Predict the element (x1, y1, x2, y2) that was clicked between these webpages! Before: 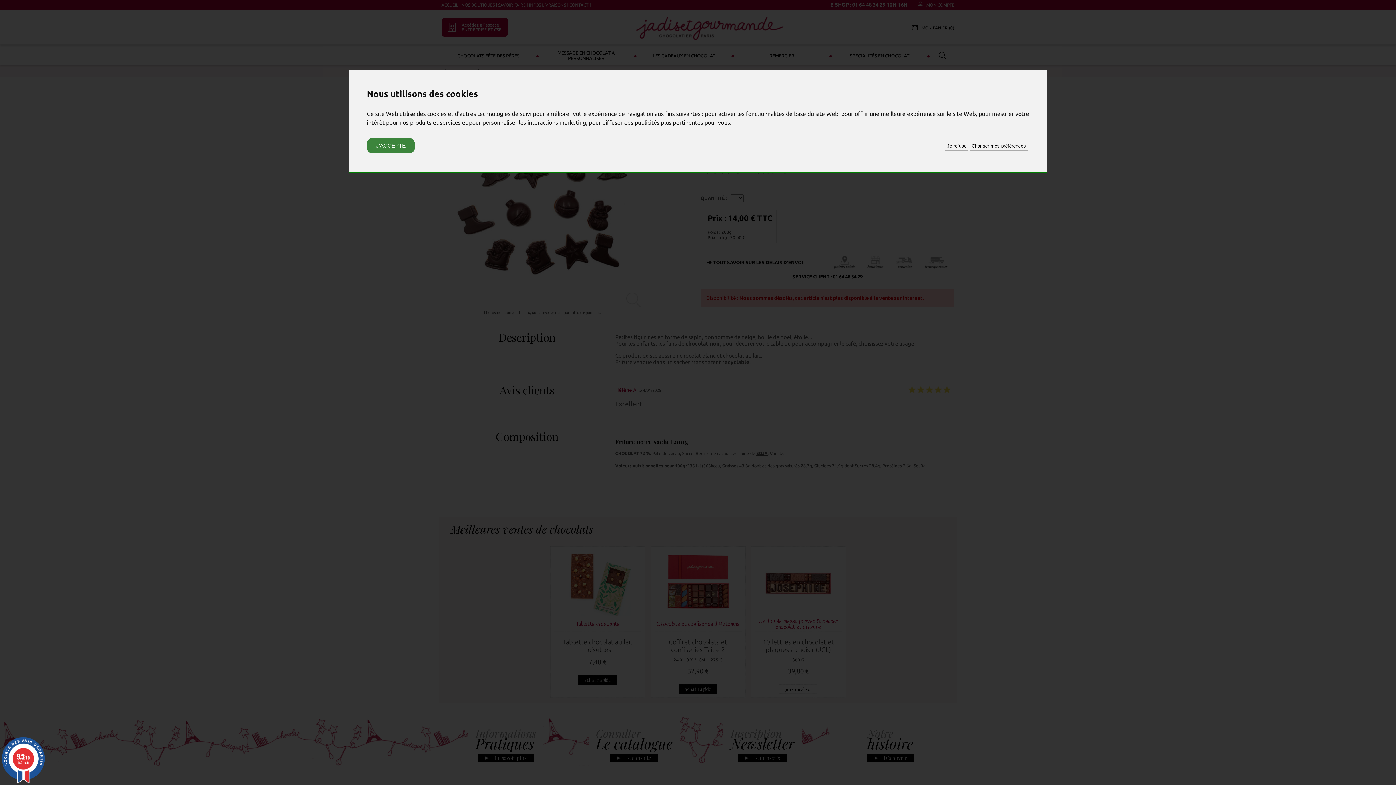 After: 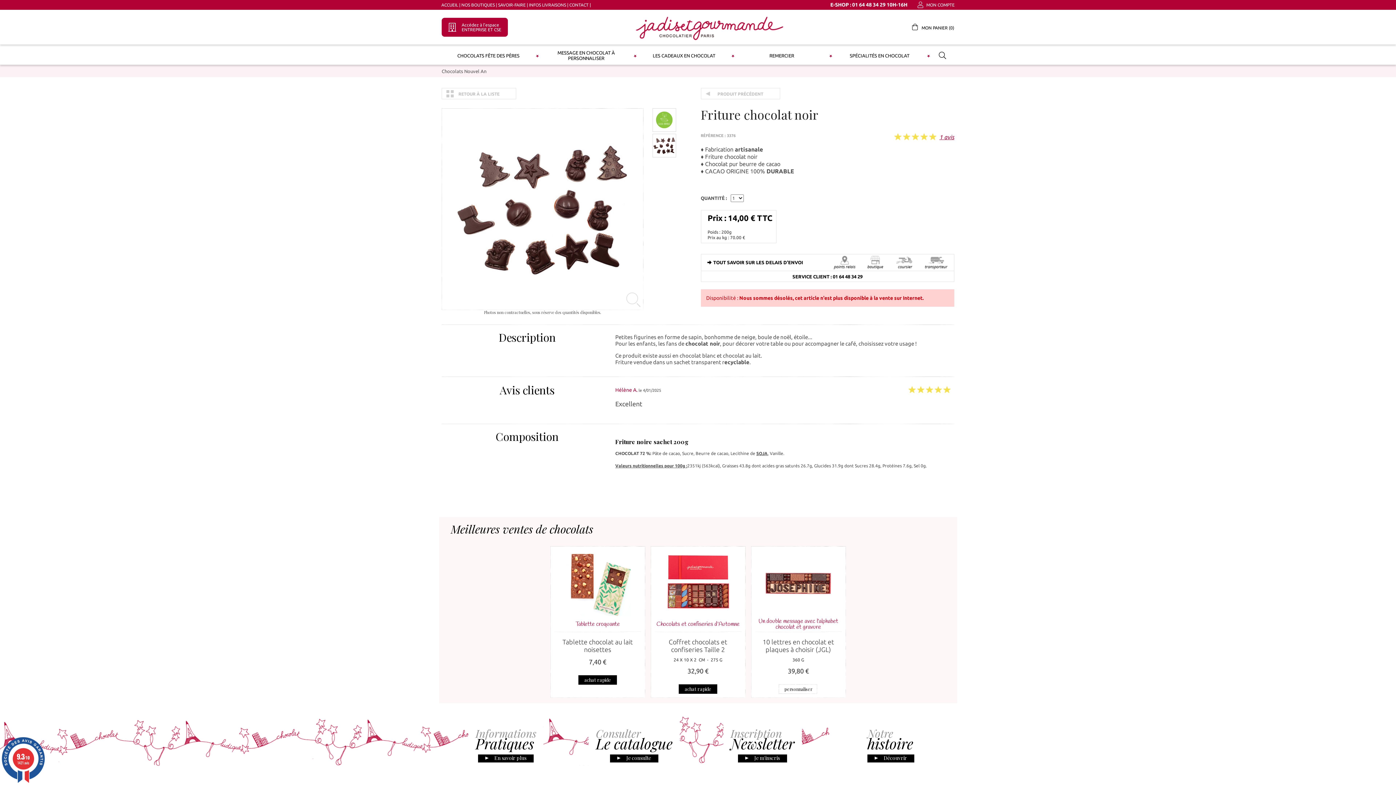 Action: label: J'ACCEPTE bbox: (366, 138, 414, 153)